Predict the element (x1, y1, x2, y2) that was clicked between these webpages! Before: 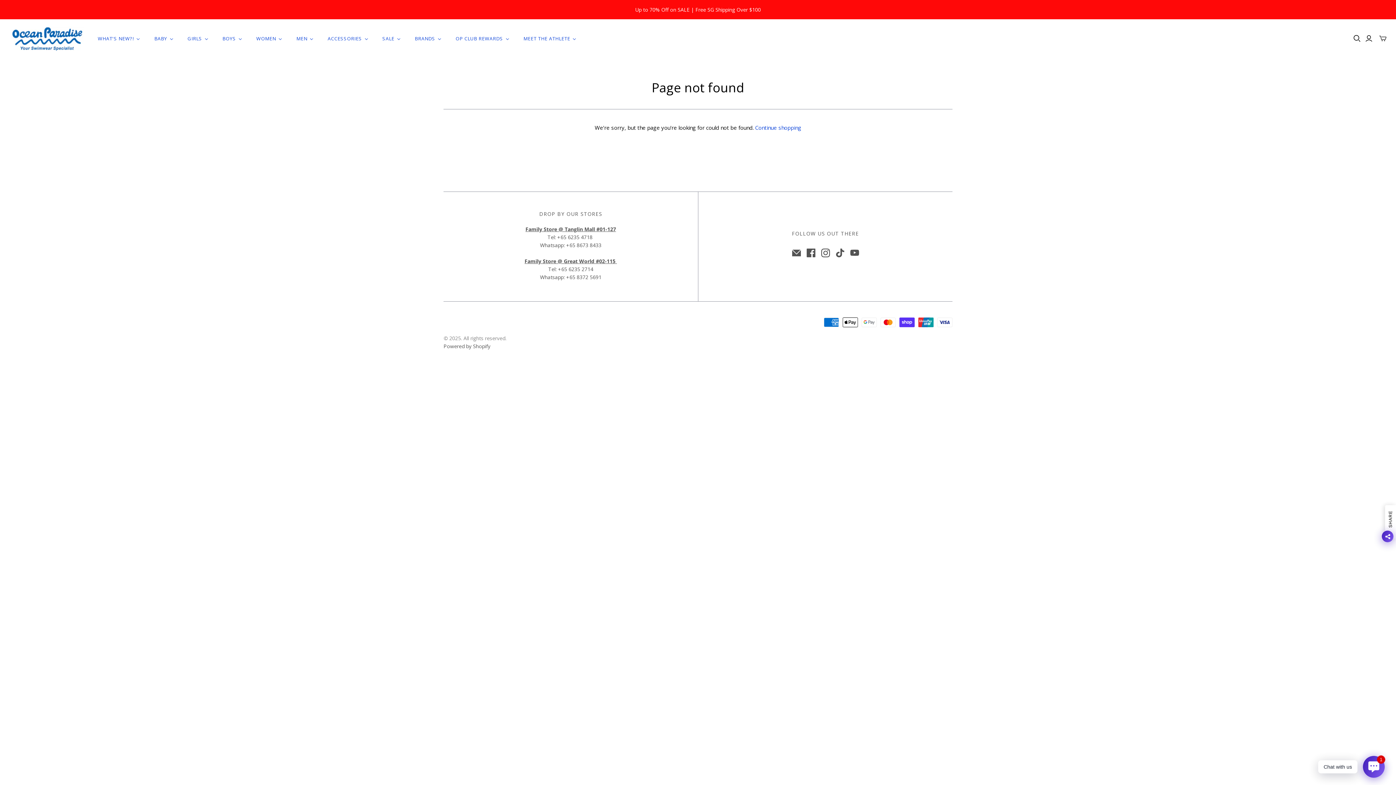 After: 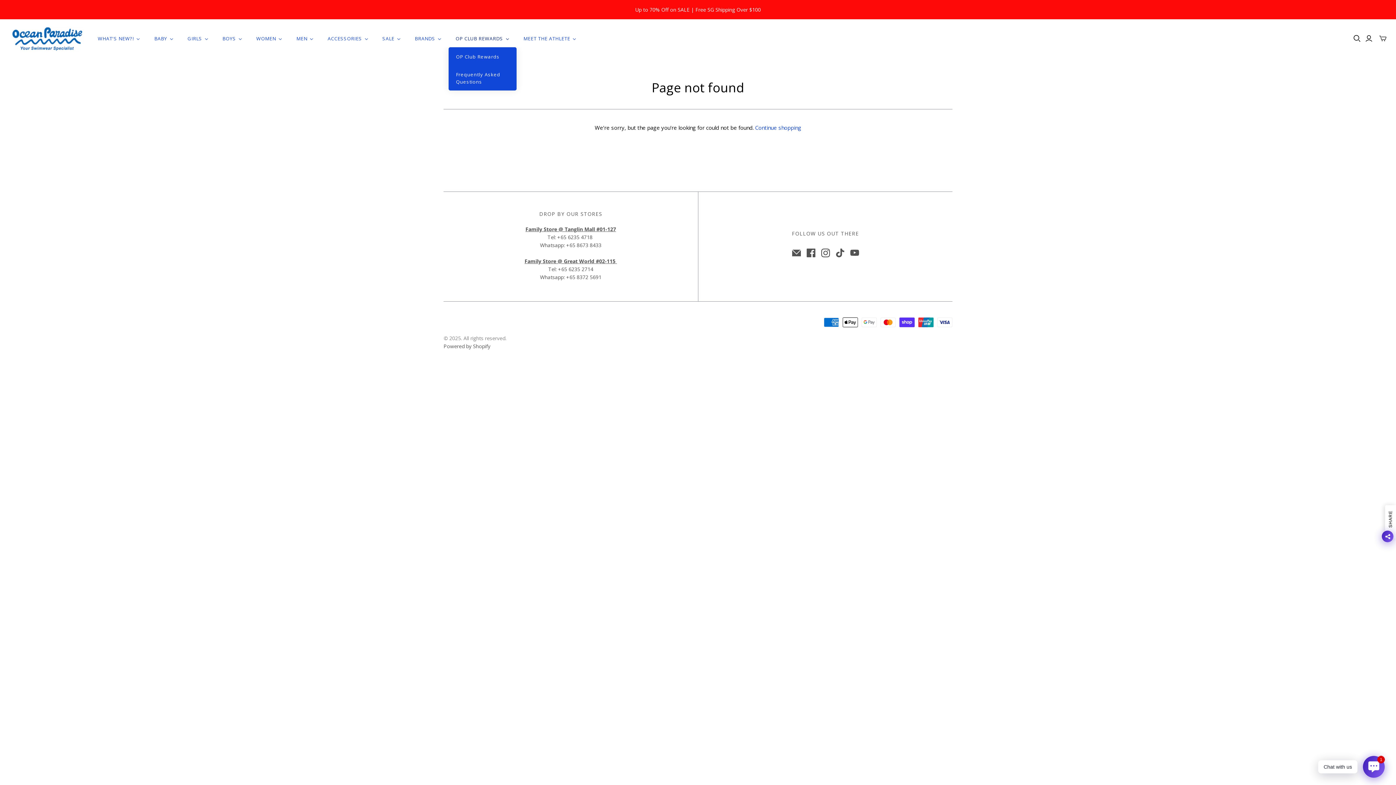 Action: label: OP Club Rewards bbox: (448, 29, 516, 47)